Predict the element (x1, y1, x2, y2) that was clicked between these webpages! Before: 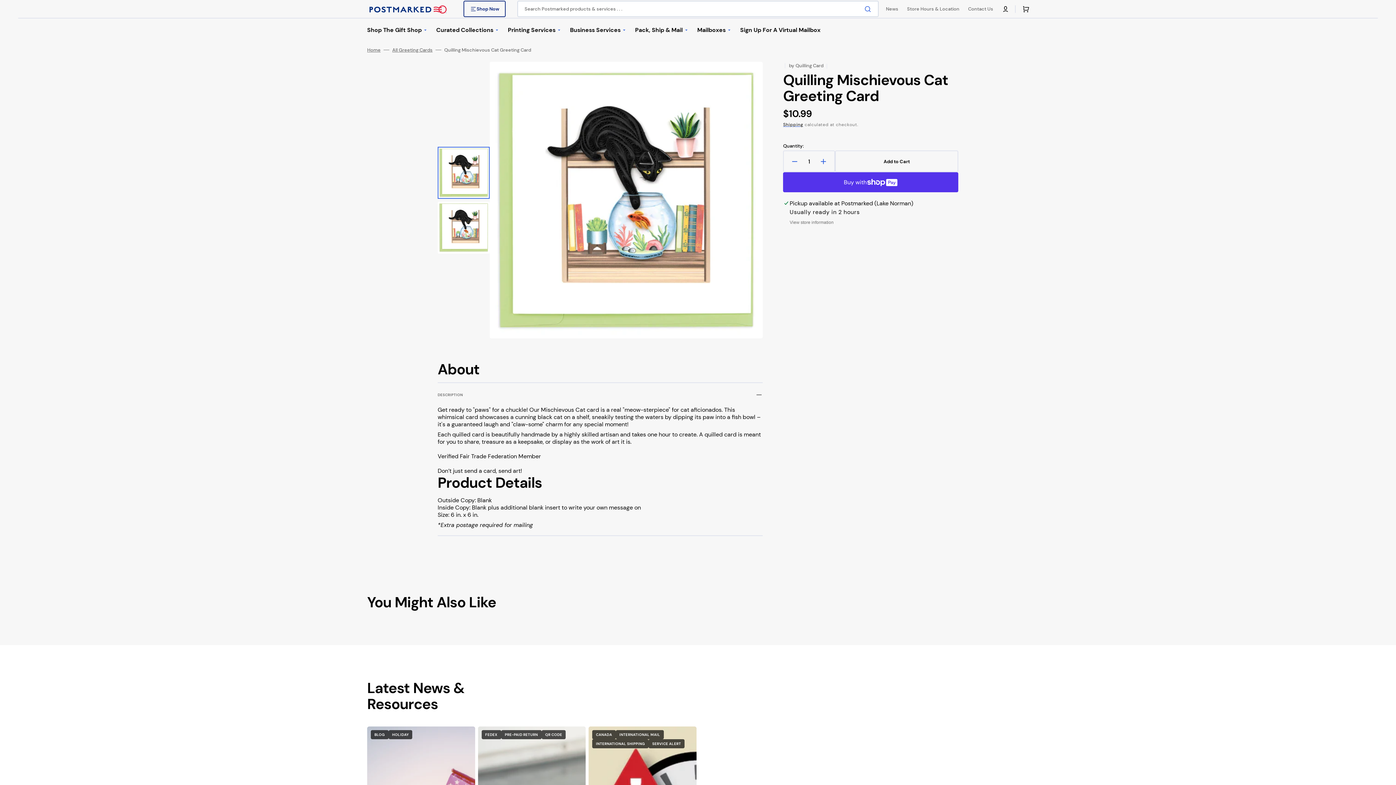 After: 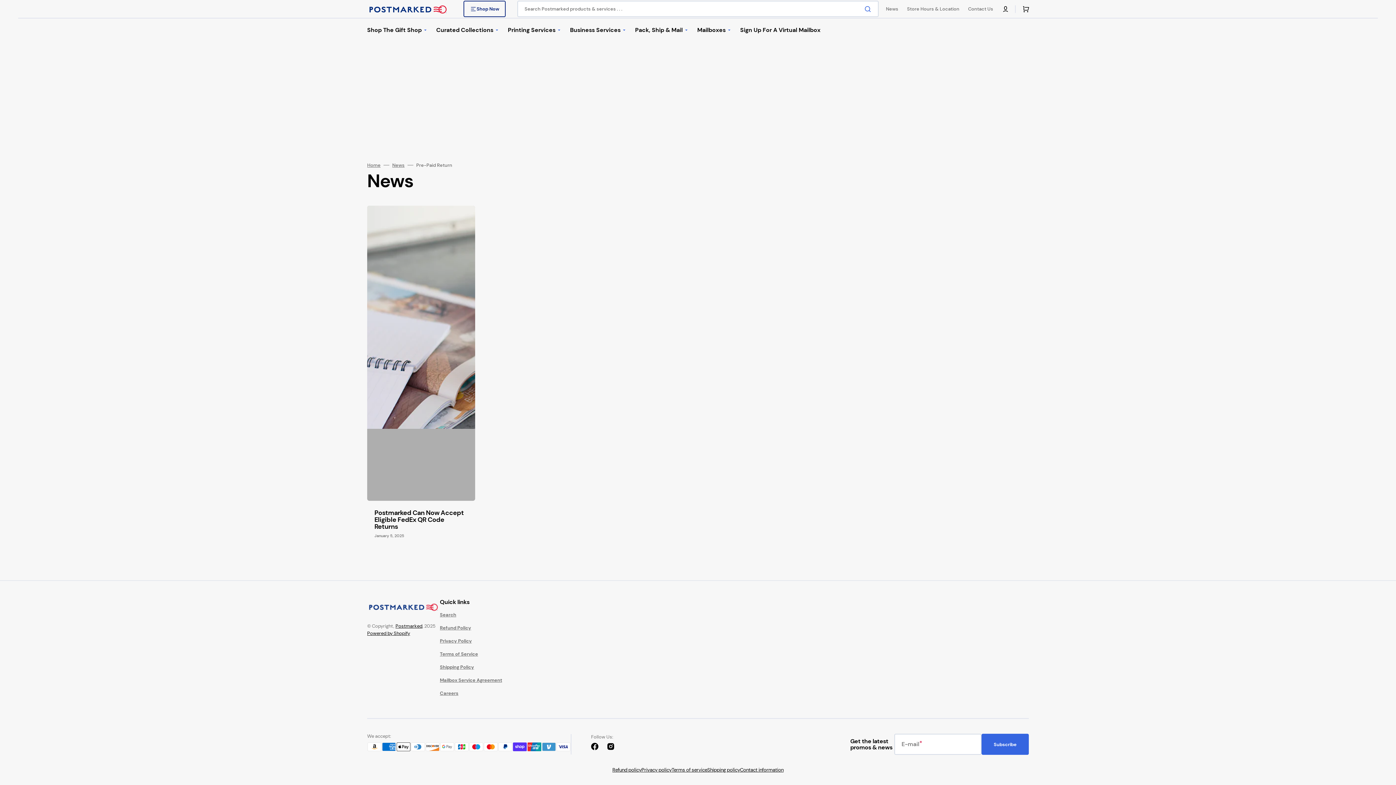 Action: bbox: (501, 730, 541, 739) label: PRE-PAID RETURN